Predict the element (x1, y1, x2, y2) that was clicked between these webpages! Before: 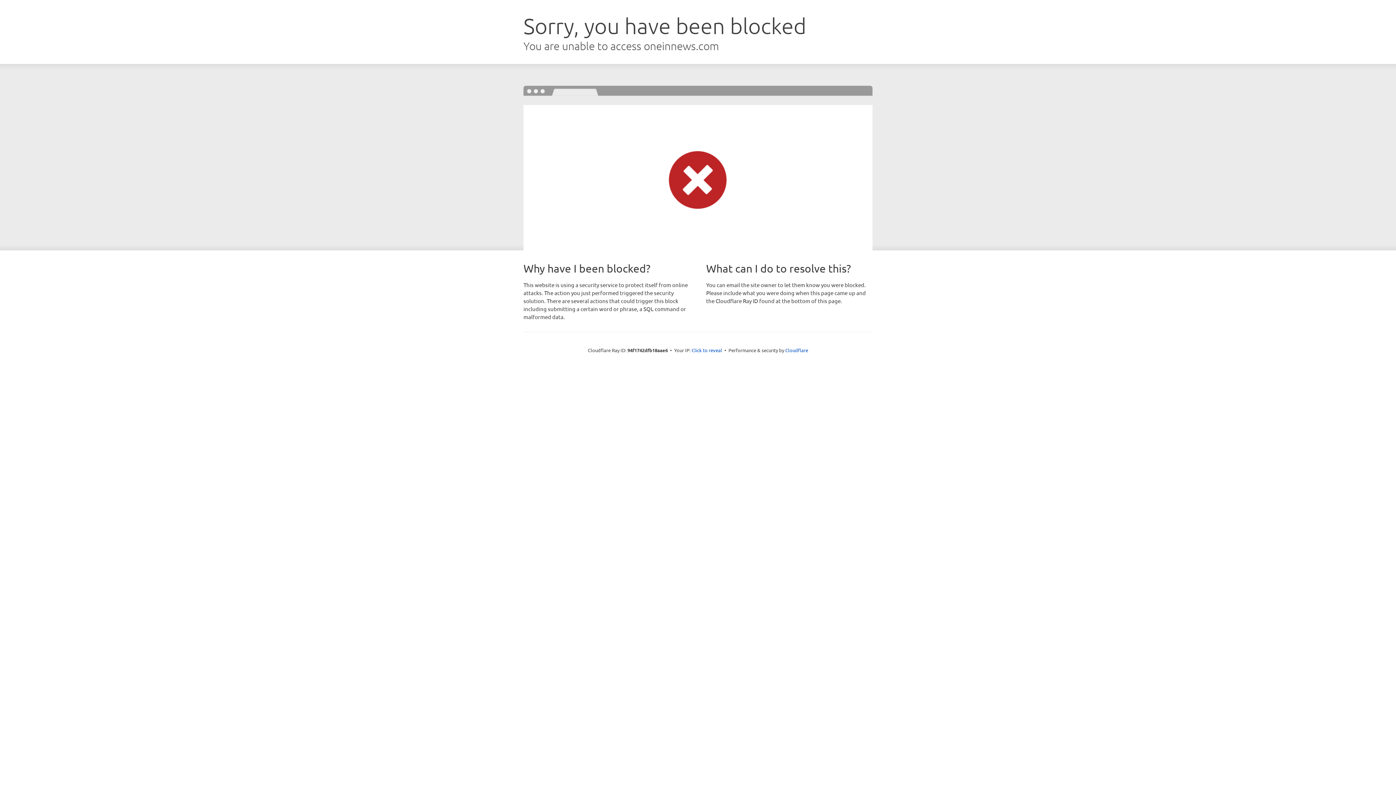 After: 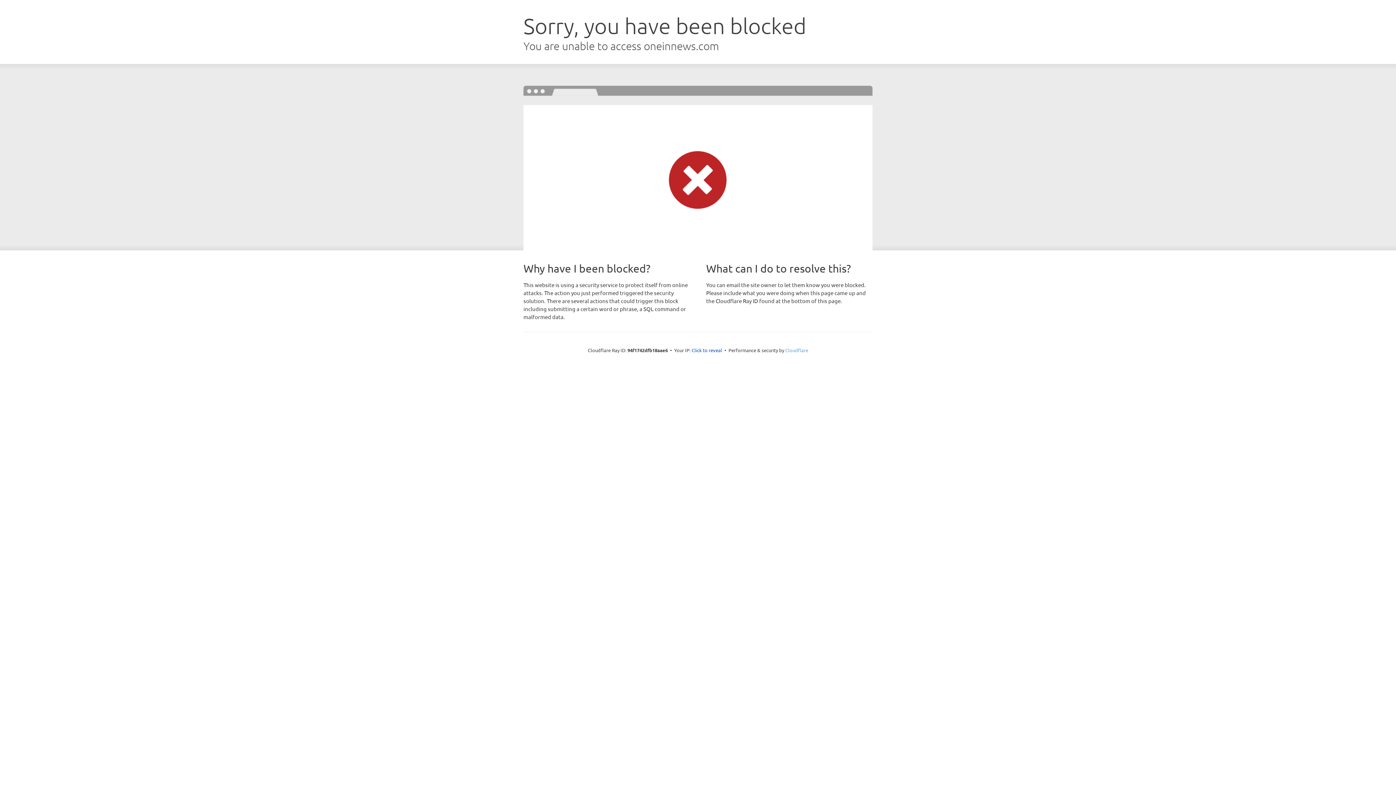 Action: label: Cloudflare bbox: (785, 347, 808, 353)